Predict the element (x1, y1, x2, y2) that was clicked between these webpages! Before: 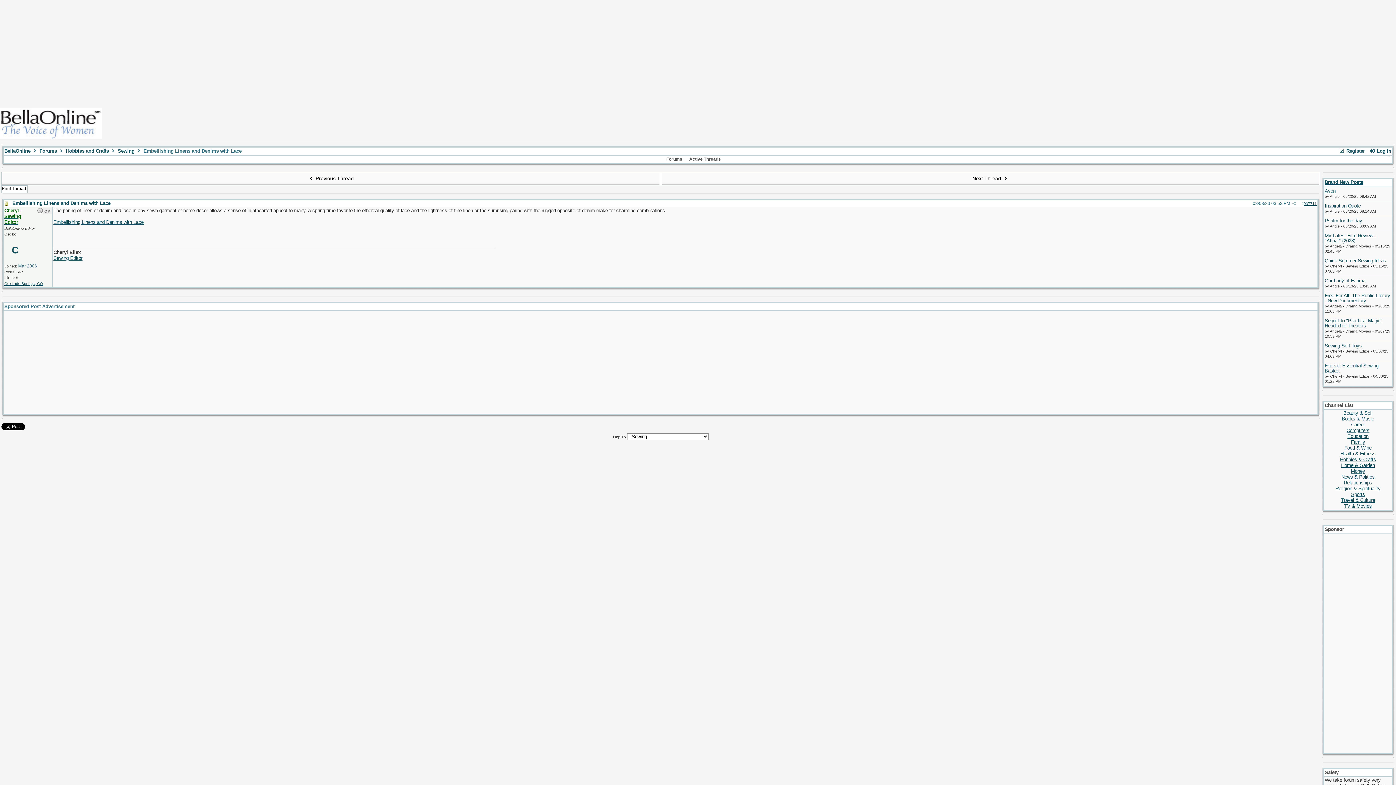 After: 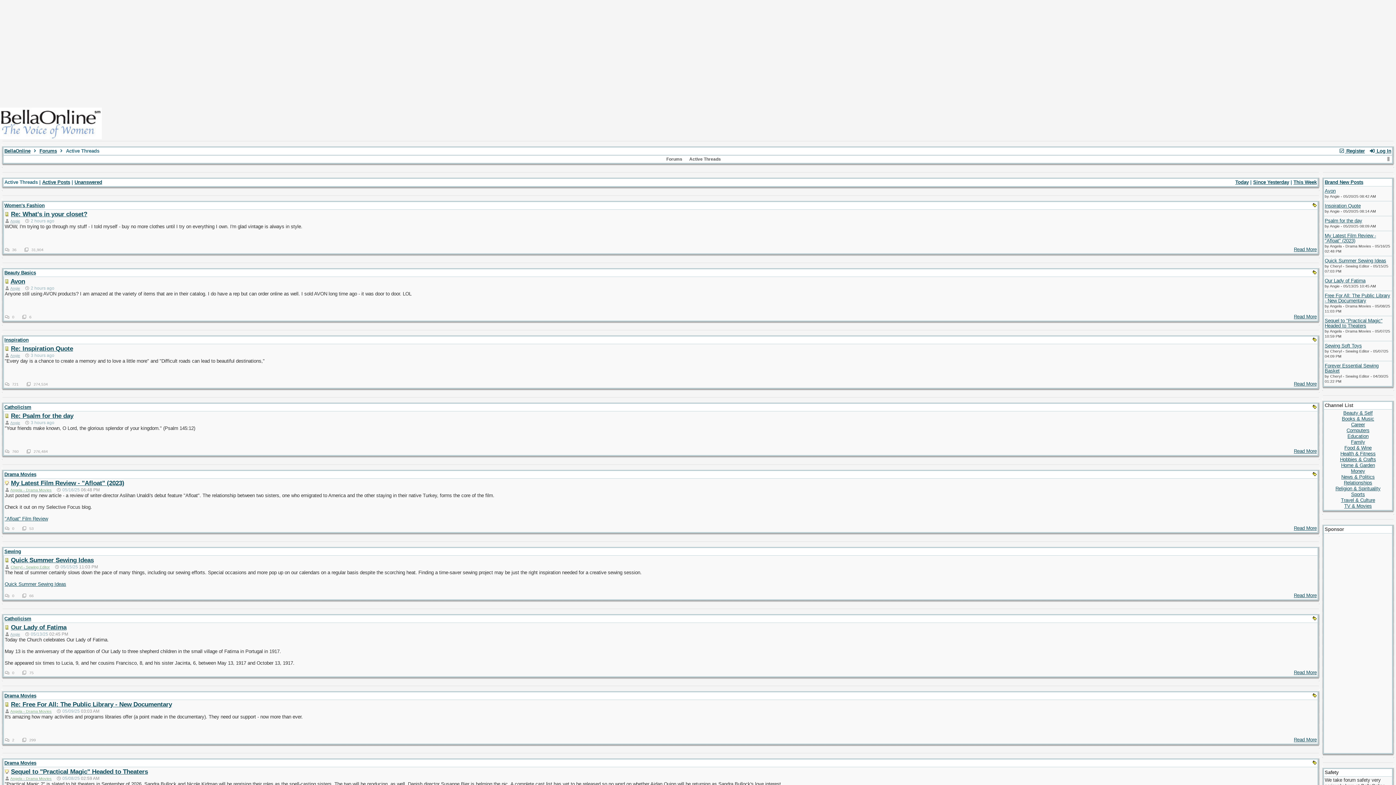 Action: bbox: (1325, 179, 1363, 185) label: Brand New Posts